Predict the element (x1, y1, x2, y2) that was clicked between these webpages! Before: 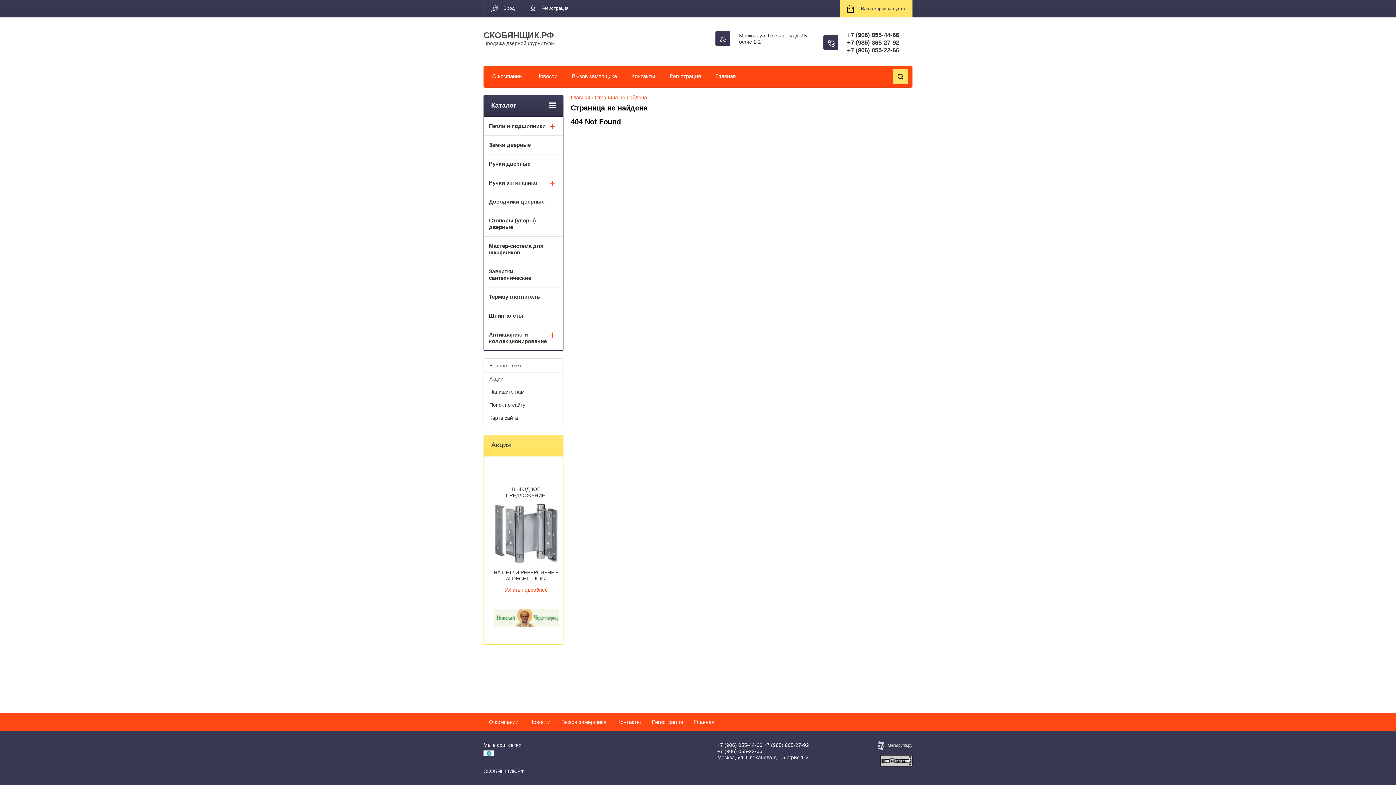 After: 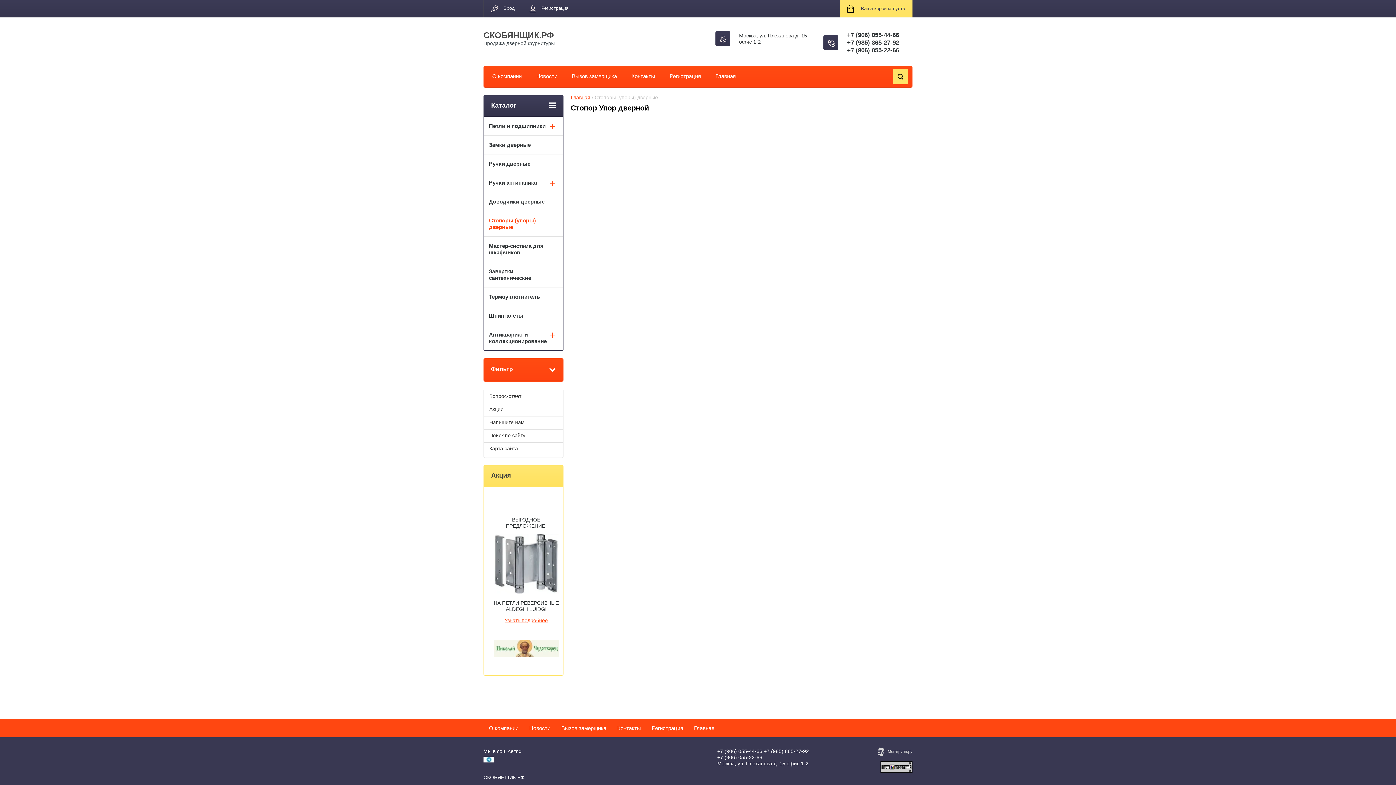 Action: label: Стопоры (упоры) дверные bbox: (484, 211, 562, 236)